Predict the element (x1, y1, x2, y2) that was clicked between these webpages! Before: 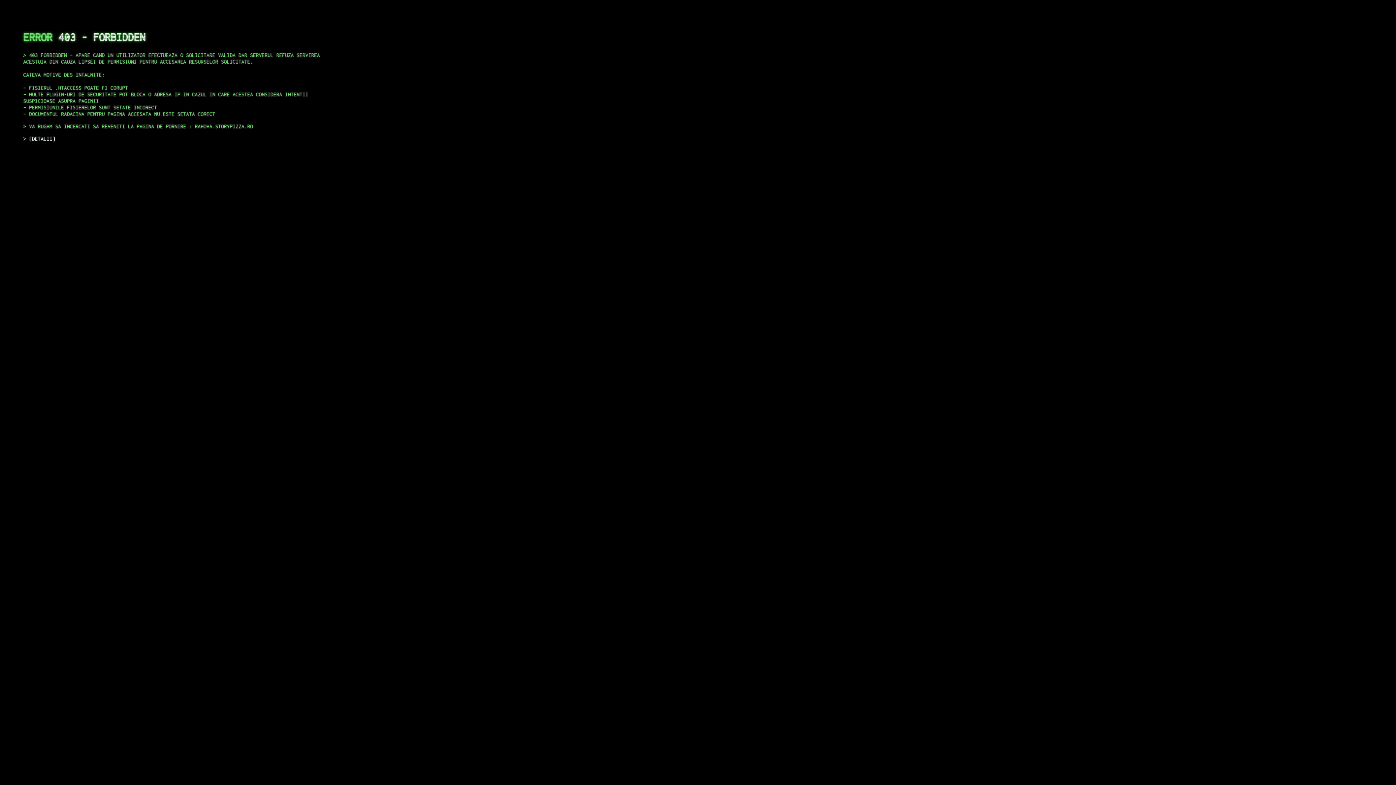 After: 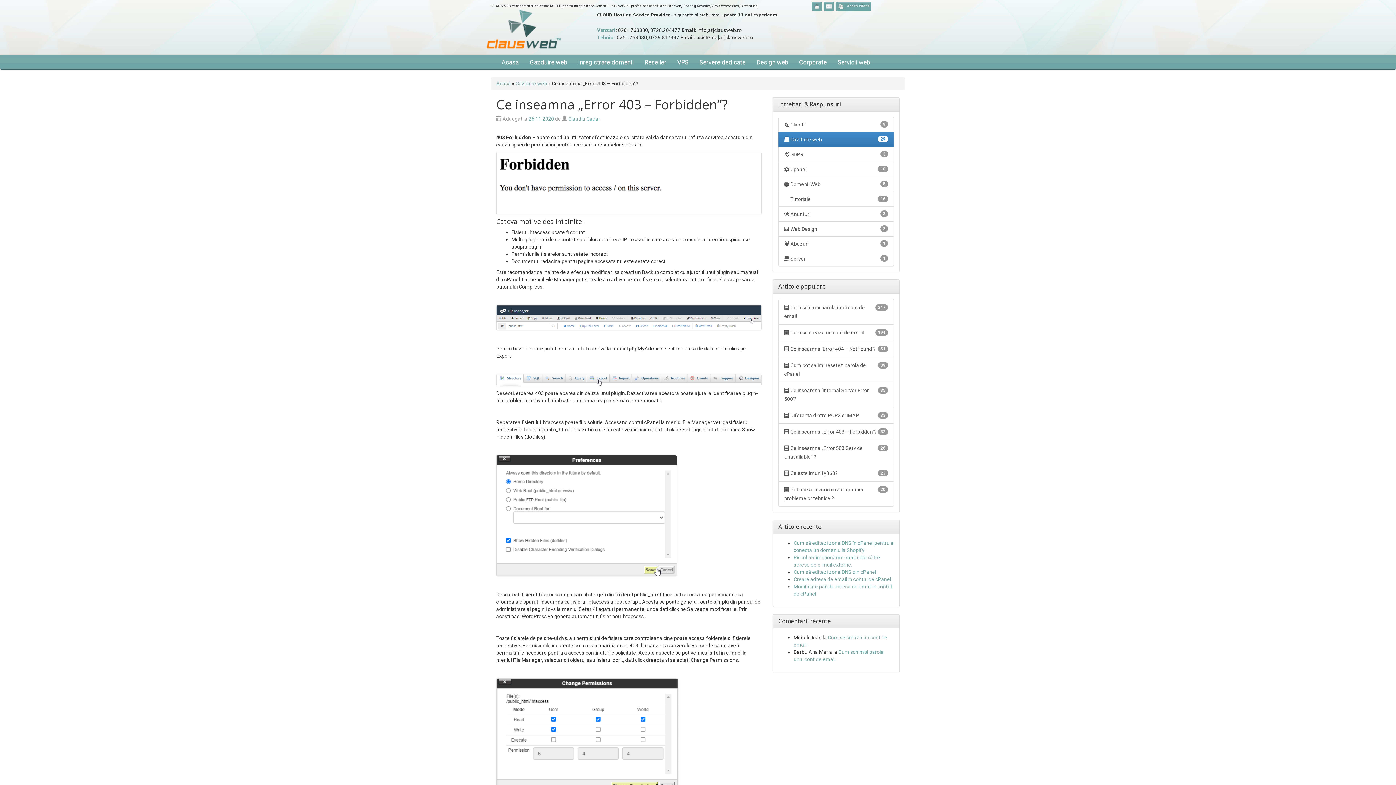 Action: bbox: (29, 135, 55, 141) label: DETALII